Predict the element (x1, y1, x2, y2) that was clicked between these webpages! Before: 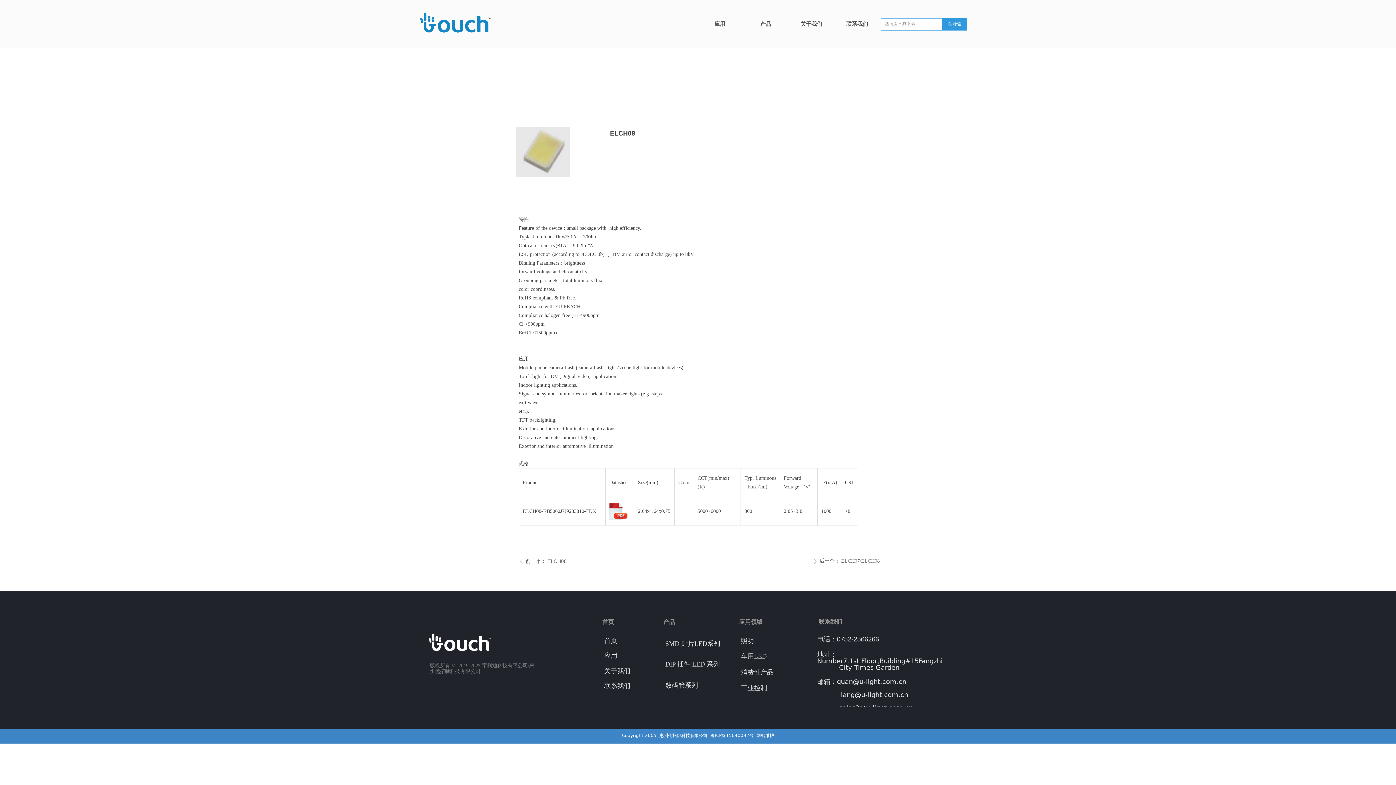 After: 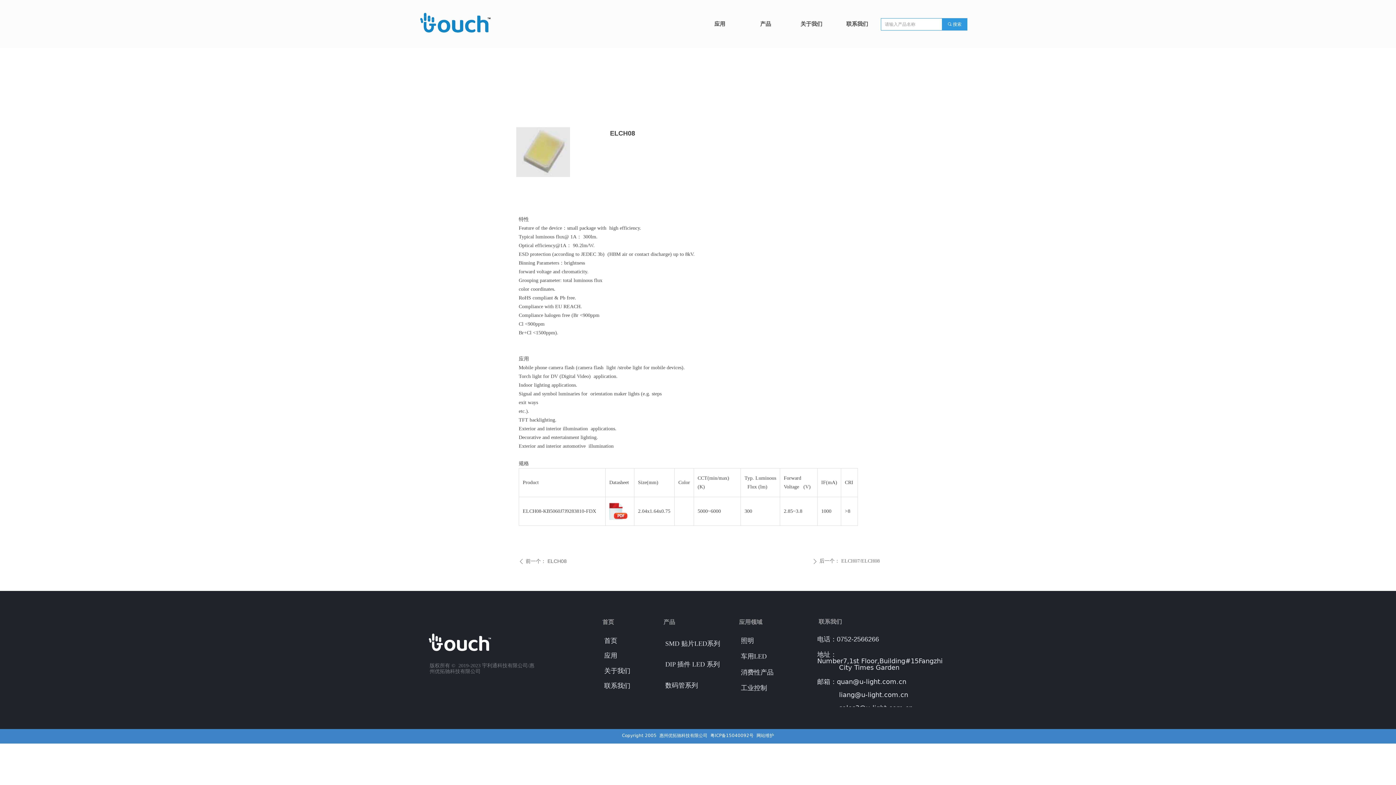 Action: bbox: (609, 508, 627, 513)